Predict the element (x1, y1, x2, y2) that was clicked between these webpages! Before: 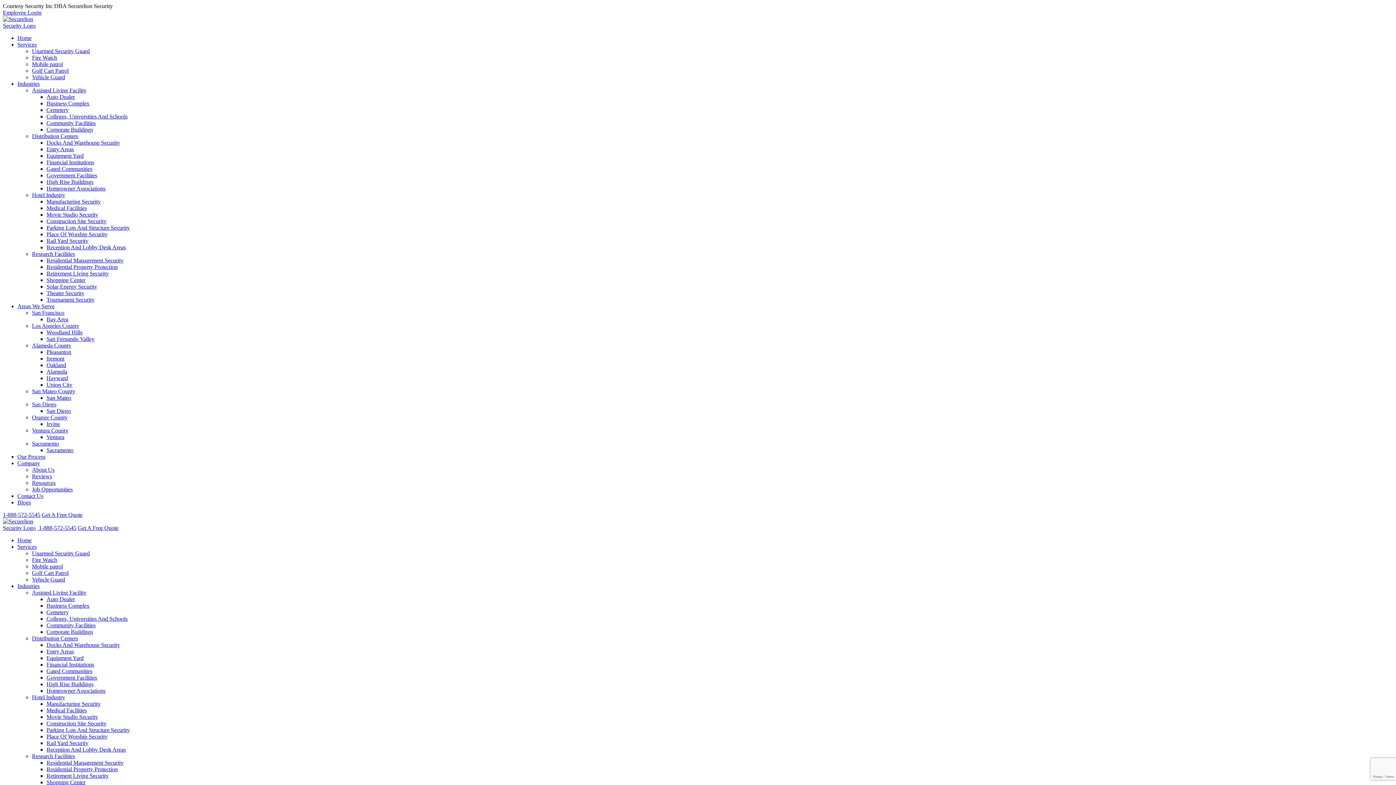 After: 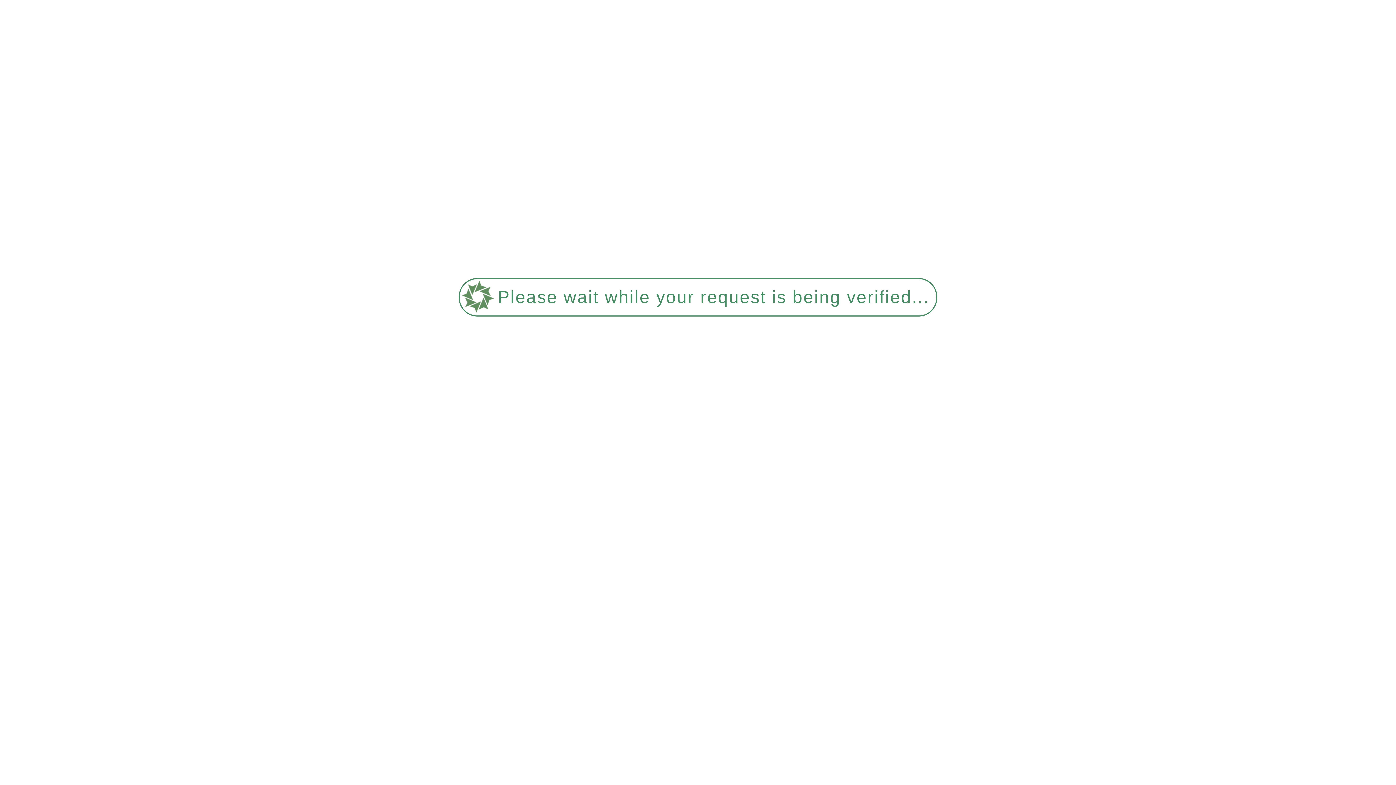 Action: bbox: (46, 681, 93, 687) label: High Rise Buildings